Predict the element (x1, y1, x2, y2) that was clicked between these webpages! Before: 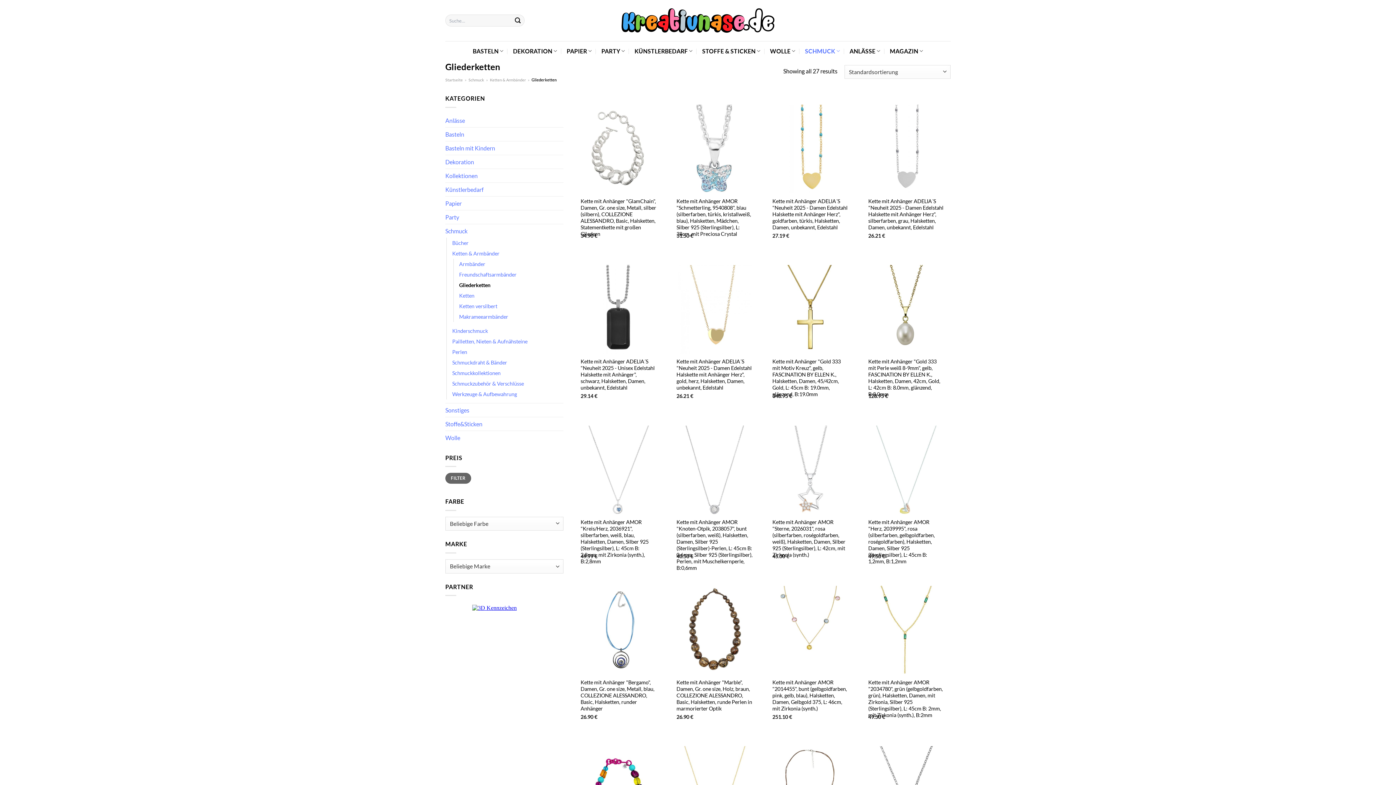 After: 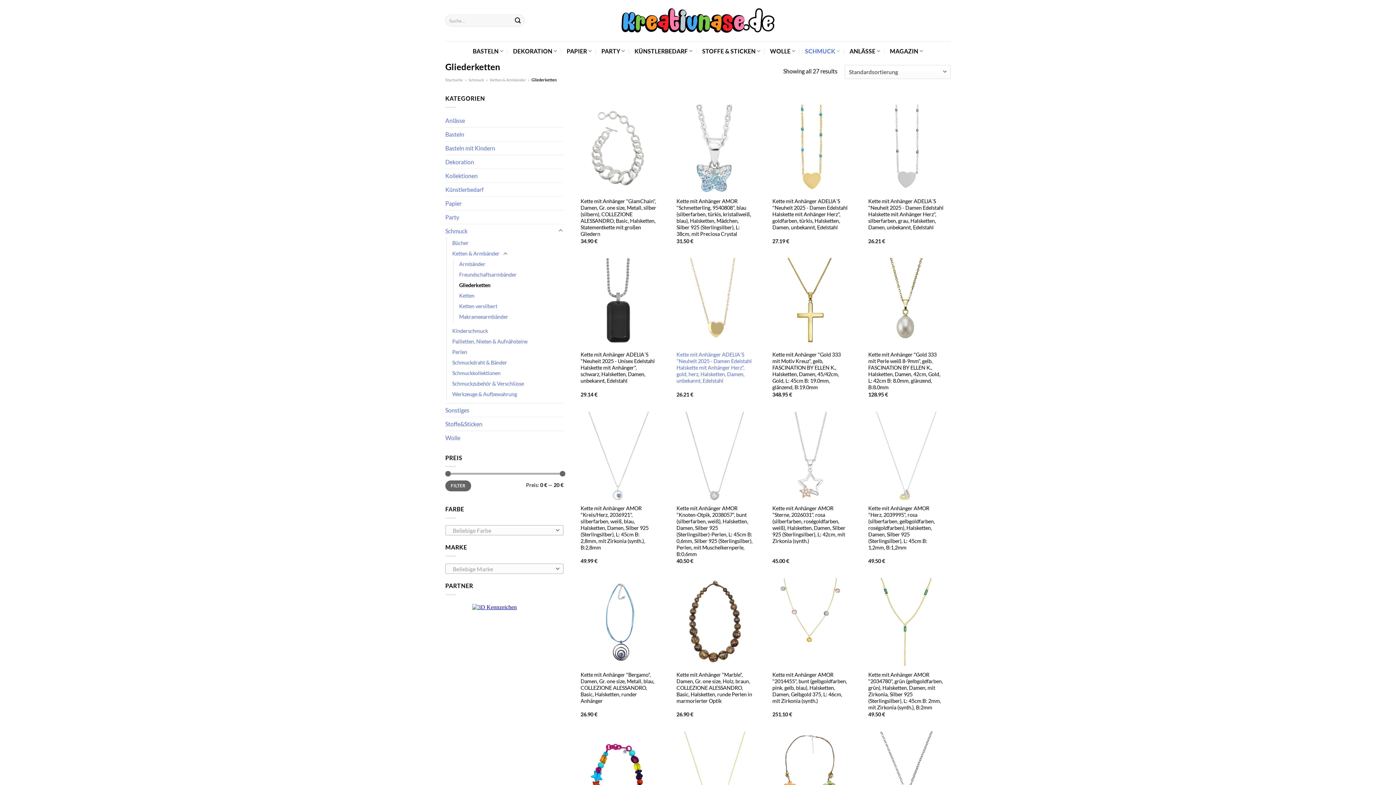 Action: label: Kette mit Anhänger ADELIA´S "Neuheit 2025 - Damen Edelstahl Halskette mit Anhänger Herz", gold, herz, Halsketten, Damen, unbekannt, Edelstahl bbox: (676, 358, 752, 391)